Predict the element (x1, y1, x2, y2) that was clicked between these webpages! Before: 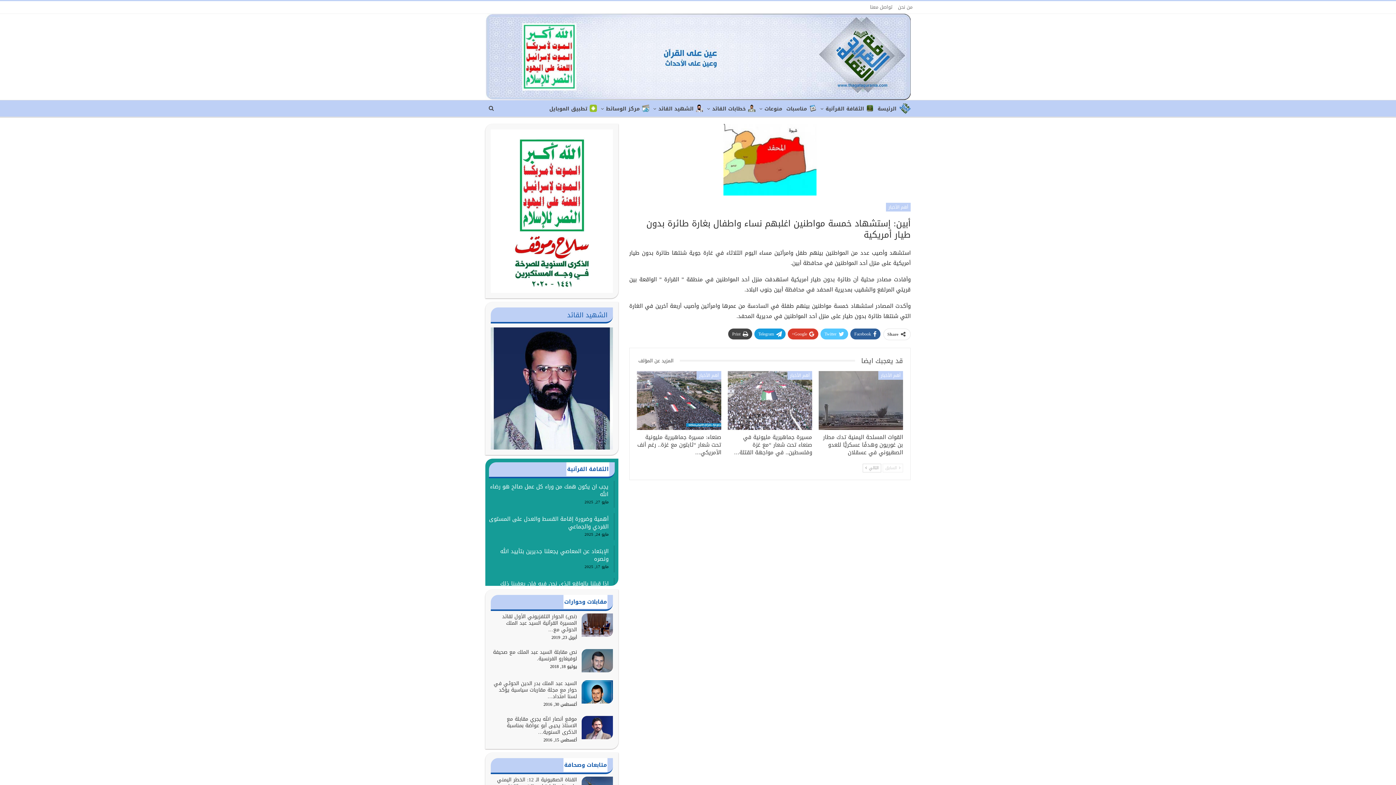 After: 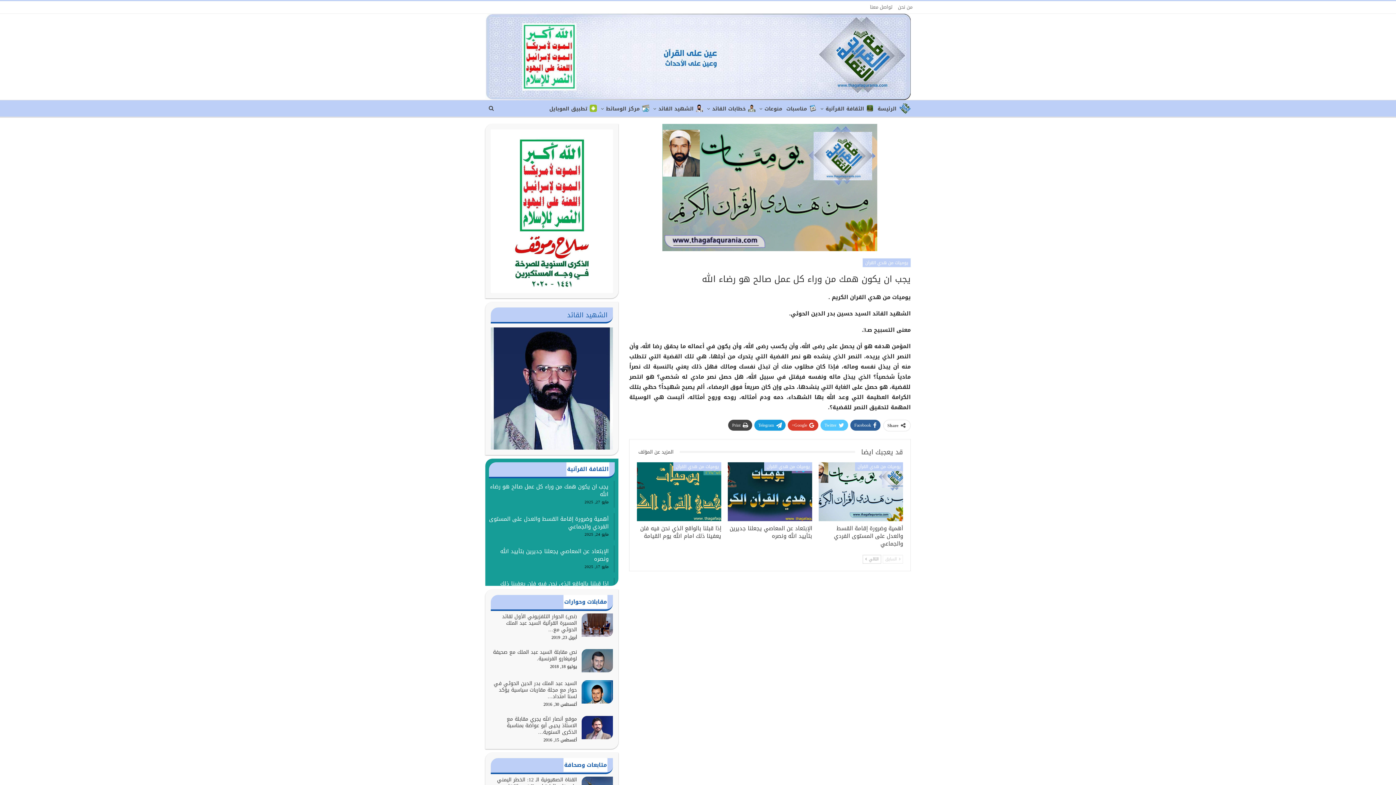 Action: bbox: (490, 481, 608, 499) label: يجب ان يكون همك من وراء كل عمل صالح هو رضاء الله